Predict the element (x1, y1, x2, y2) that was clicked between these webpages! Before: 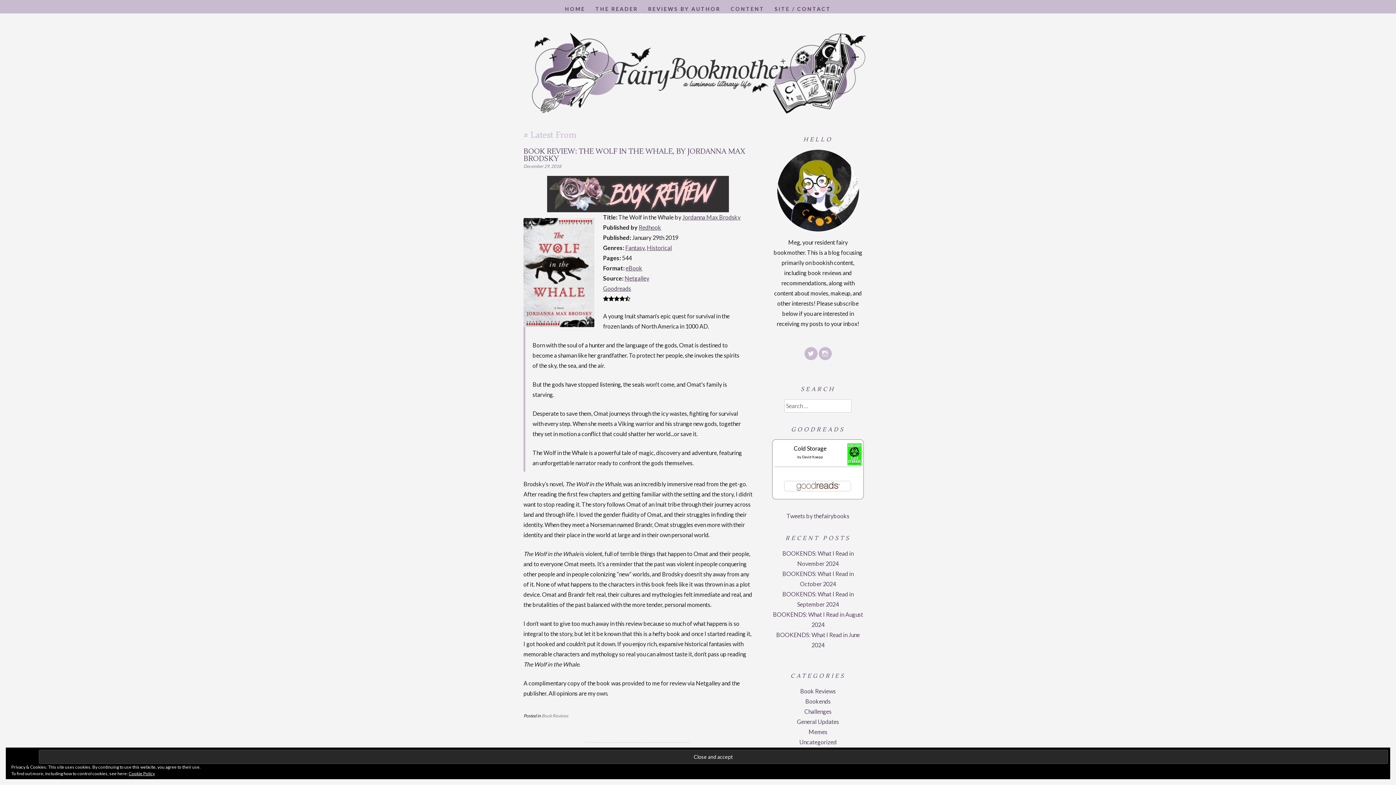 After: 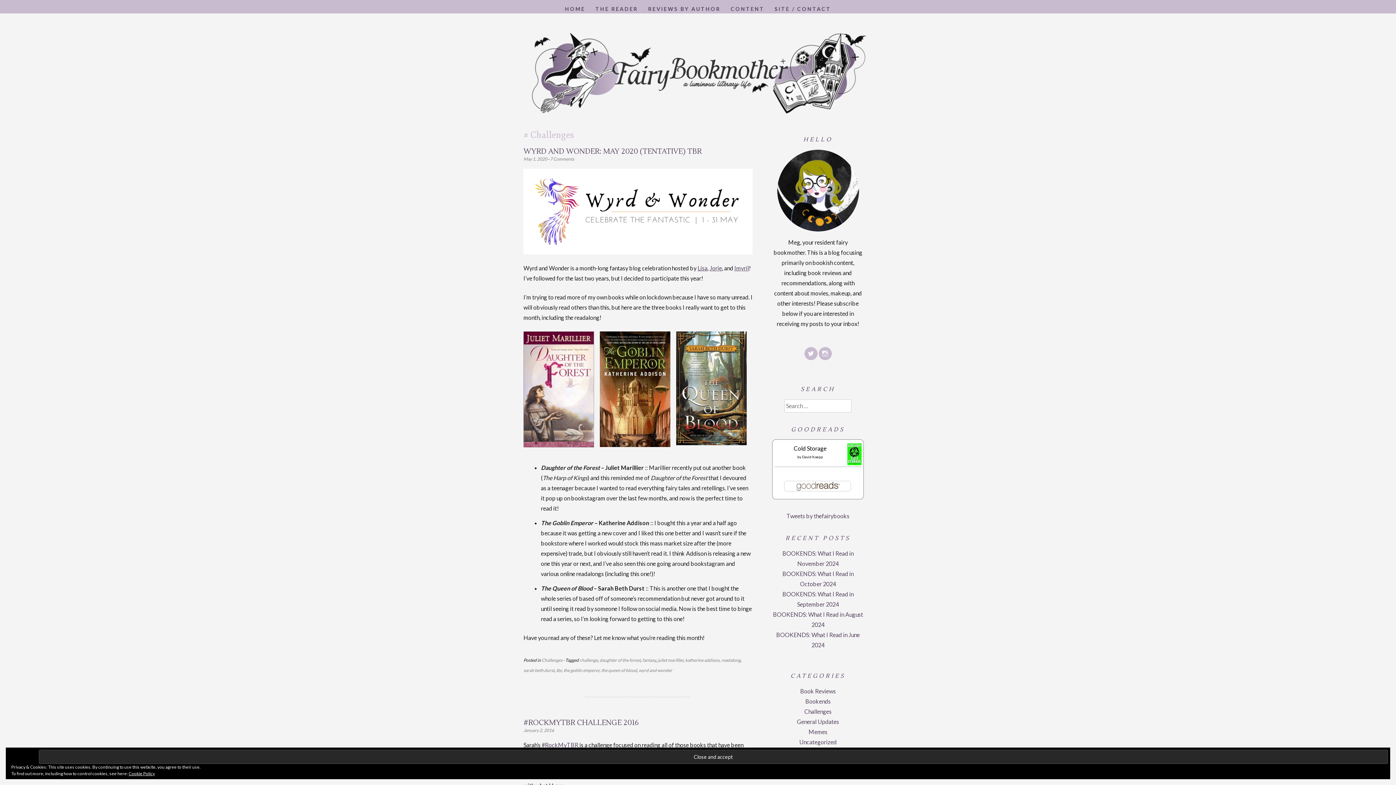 Action: label: Challenges bbox: (804, 708, 831, 715)